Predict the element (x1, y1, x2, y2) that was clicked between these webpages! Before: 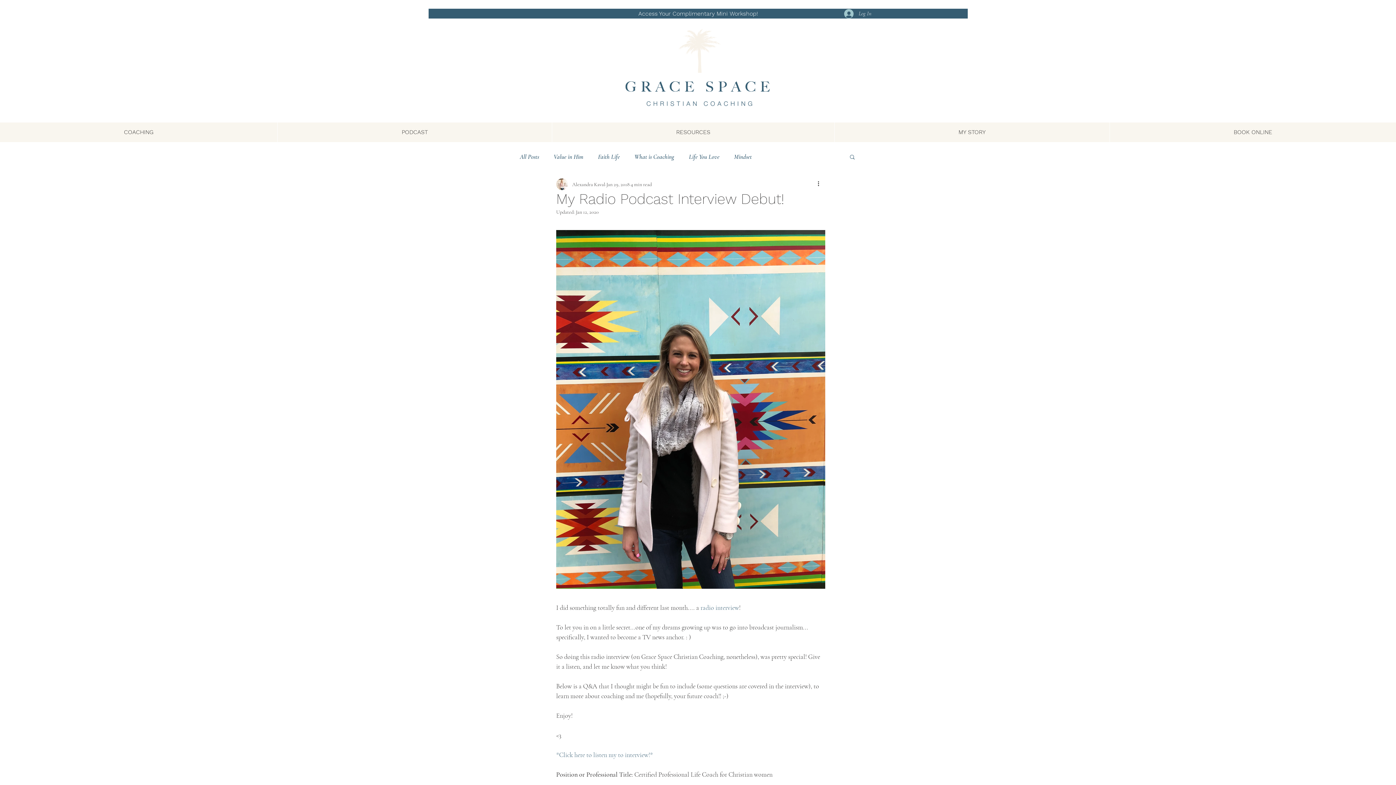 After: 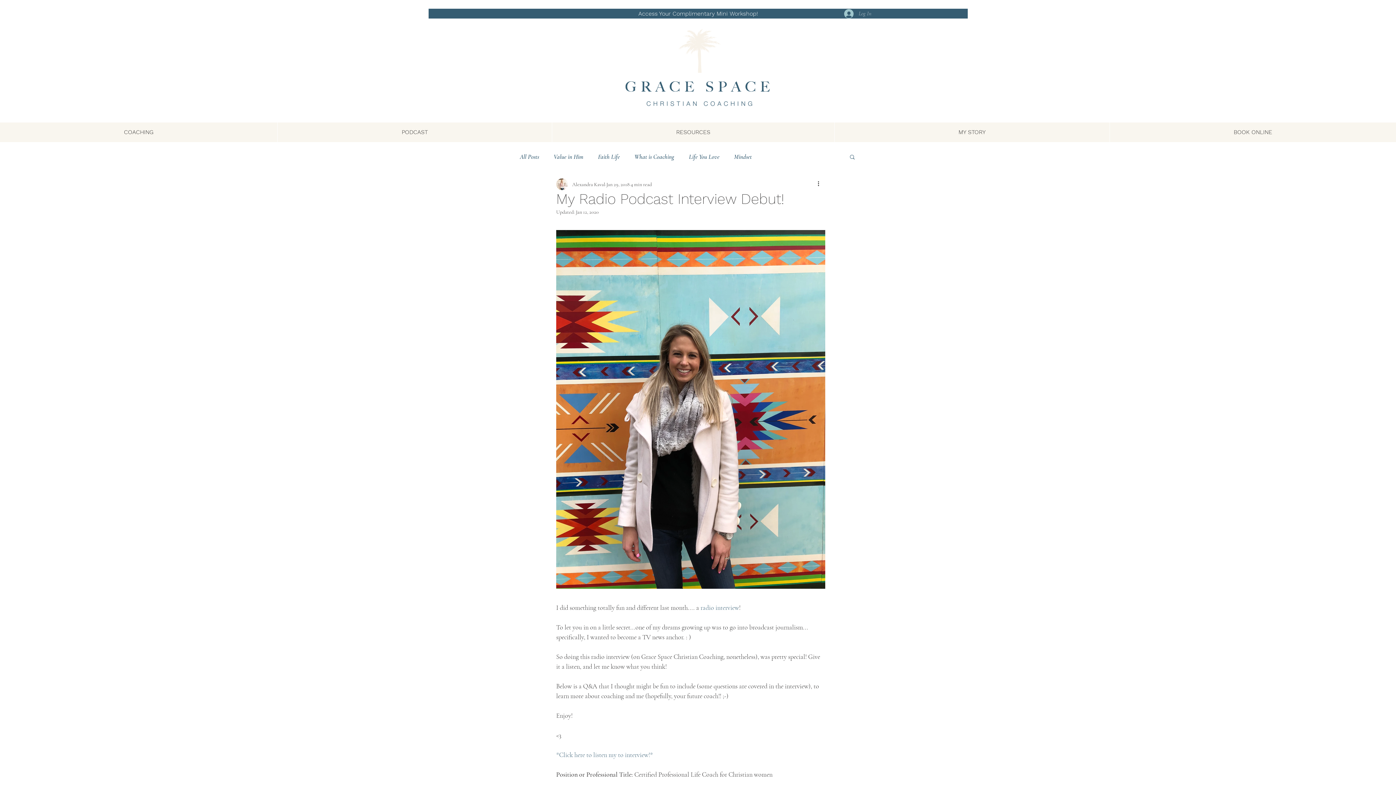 Action: bbox: (839, 6, 876, 20) label: Log In